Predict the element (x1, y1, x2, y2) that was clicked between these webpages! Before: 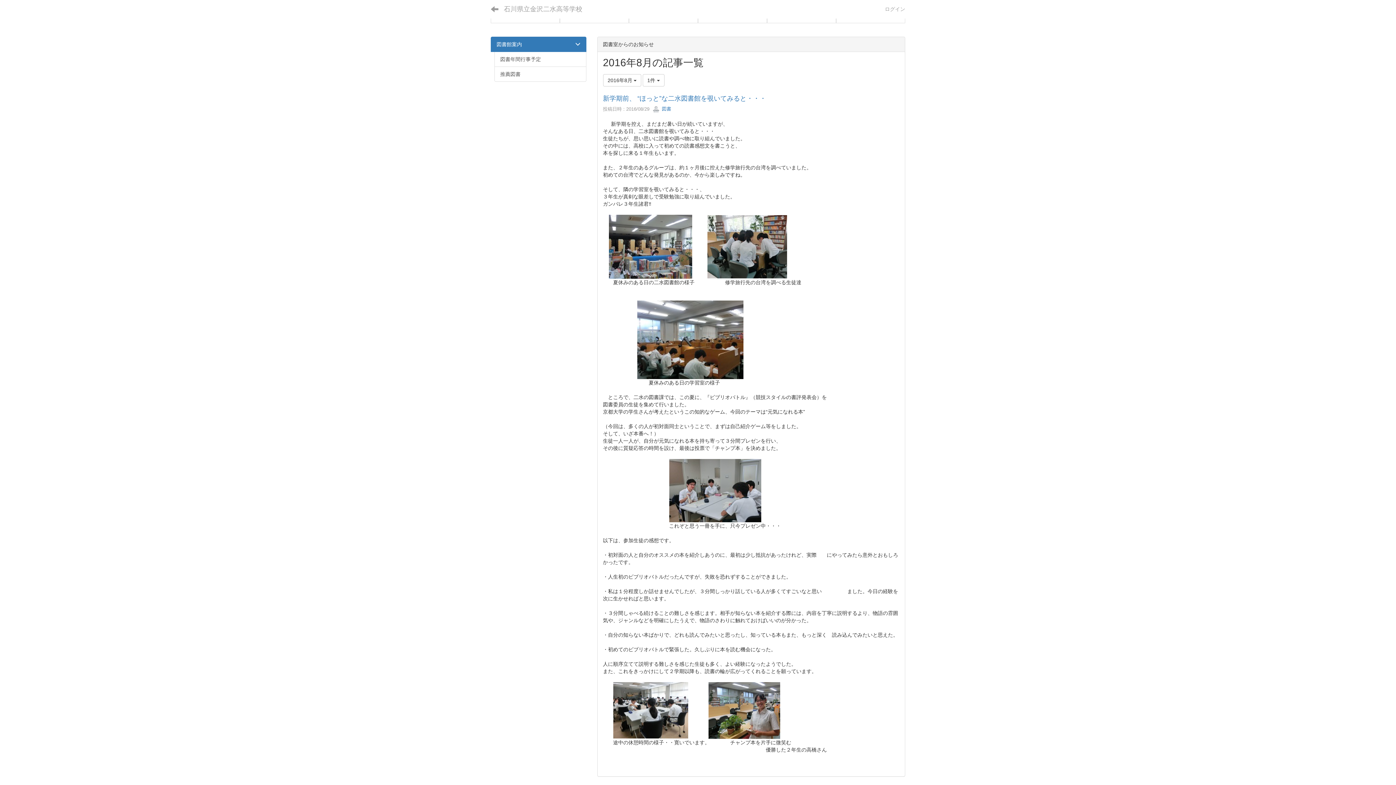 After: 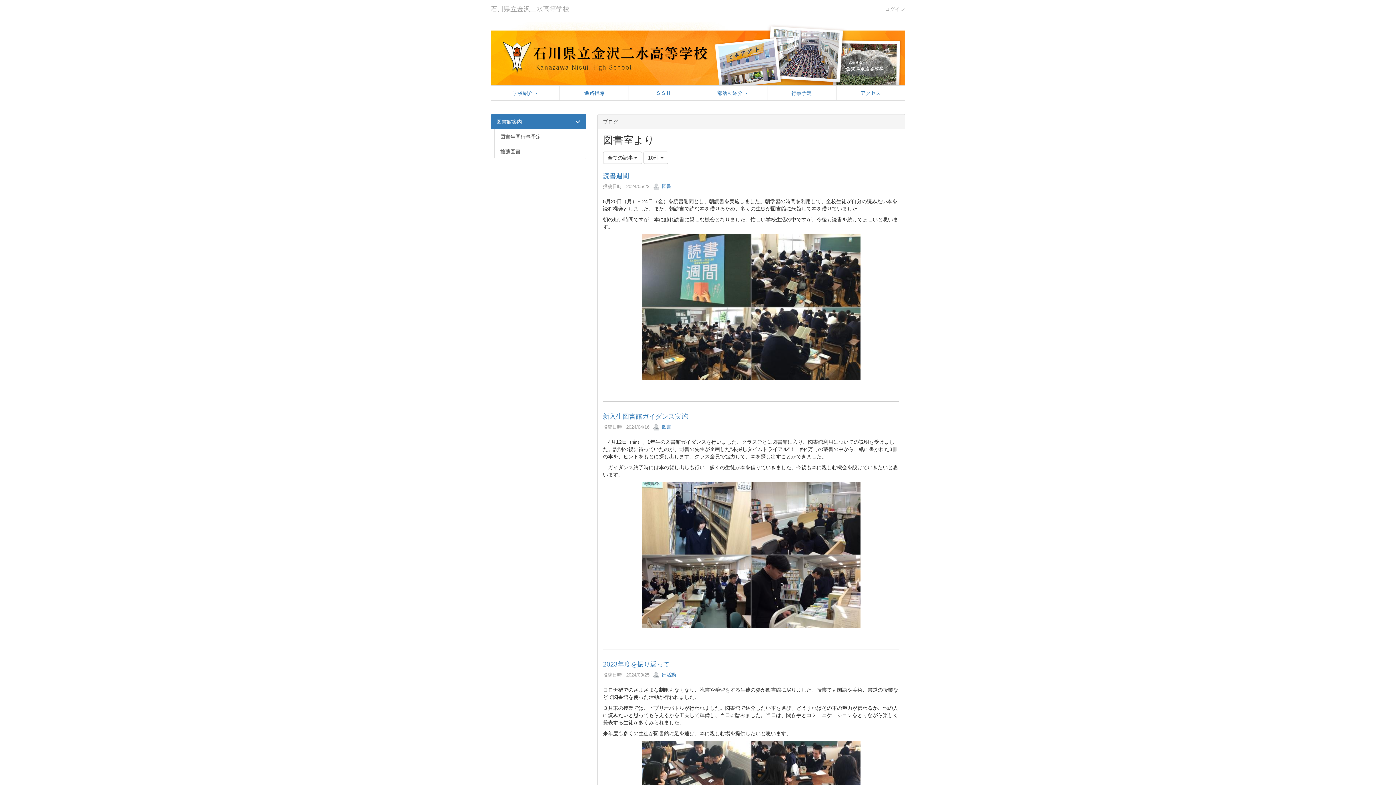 Action: bbox: (490, 36, 586, 51) label: 図書館案内